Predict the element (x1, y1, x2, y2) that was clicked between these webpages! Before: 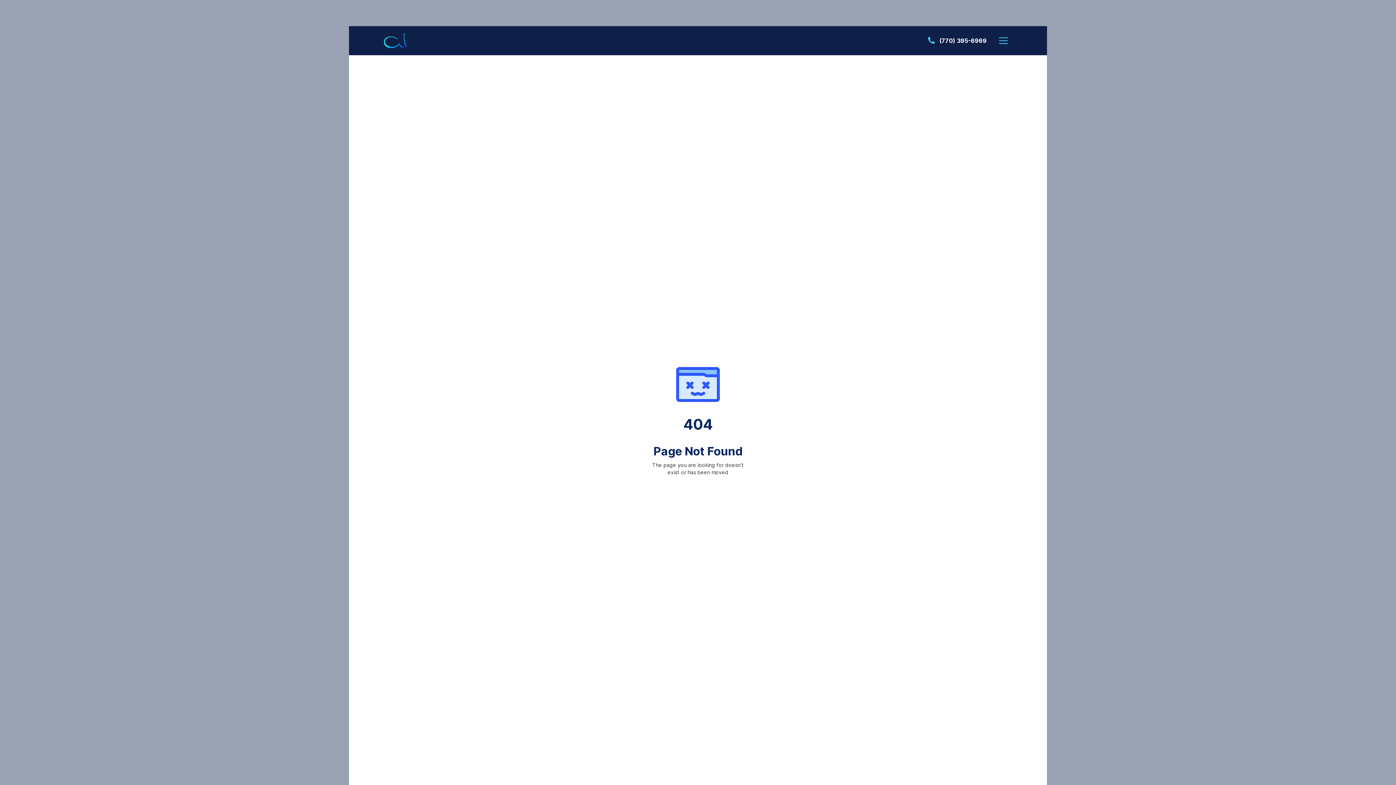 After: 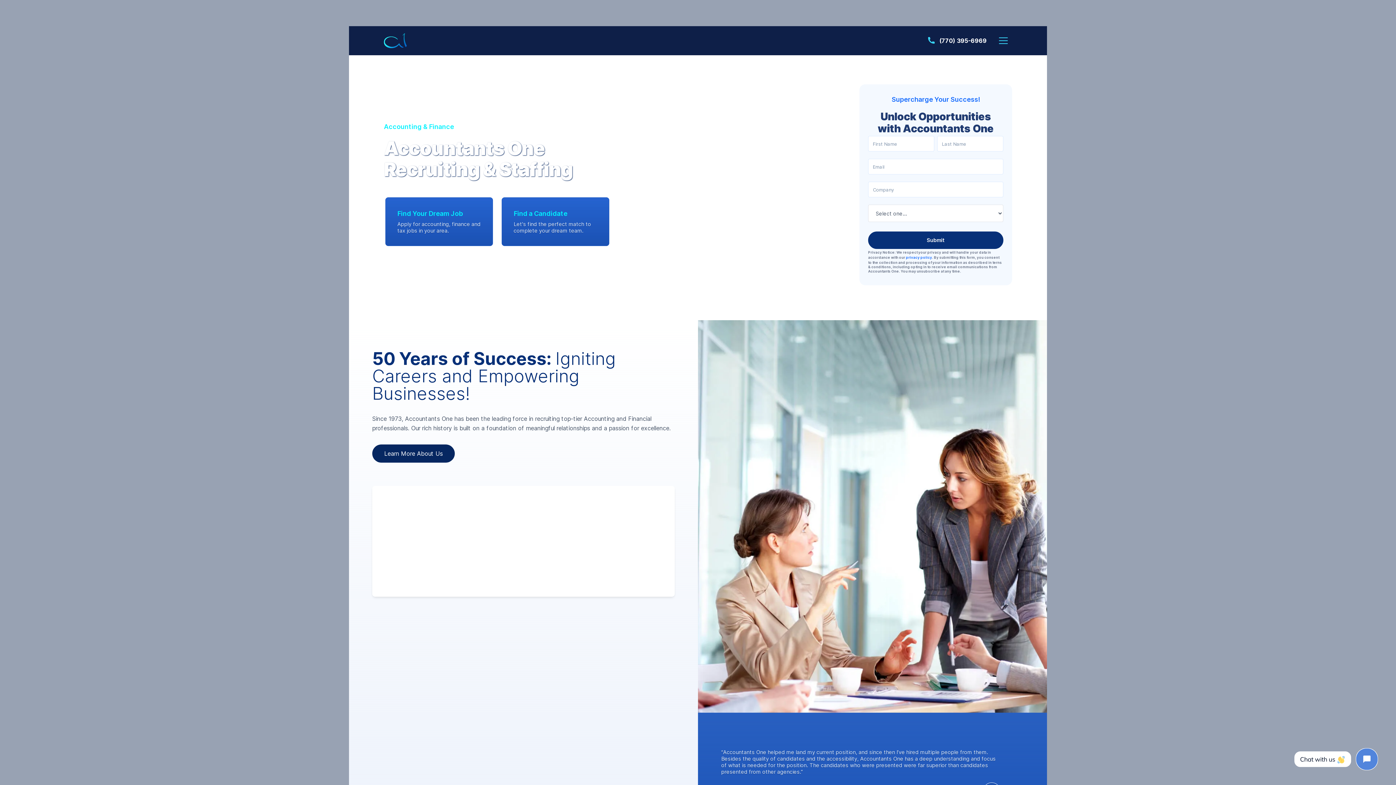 Action: bbox: (384, 32, 407, 48)